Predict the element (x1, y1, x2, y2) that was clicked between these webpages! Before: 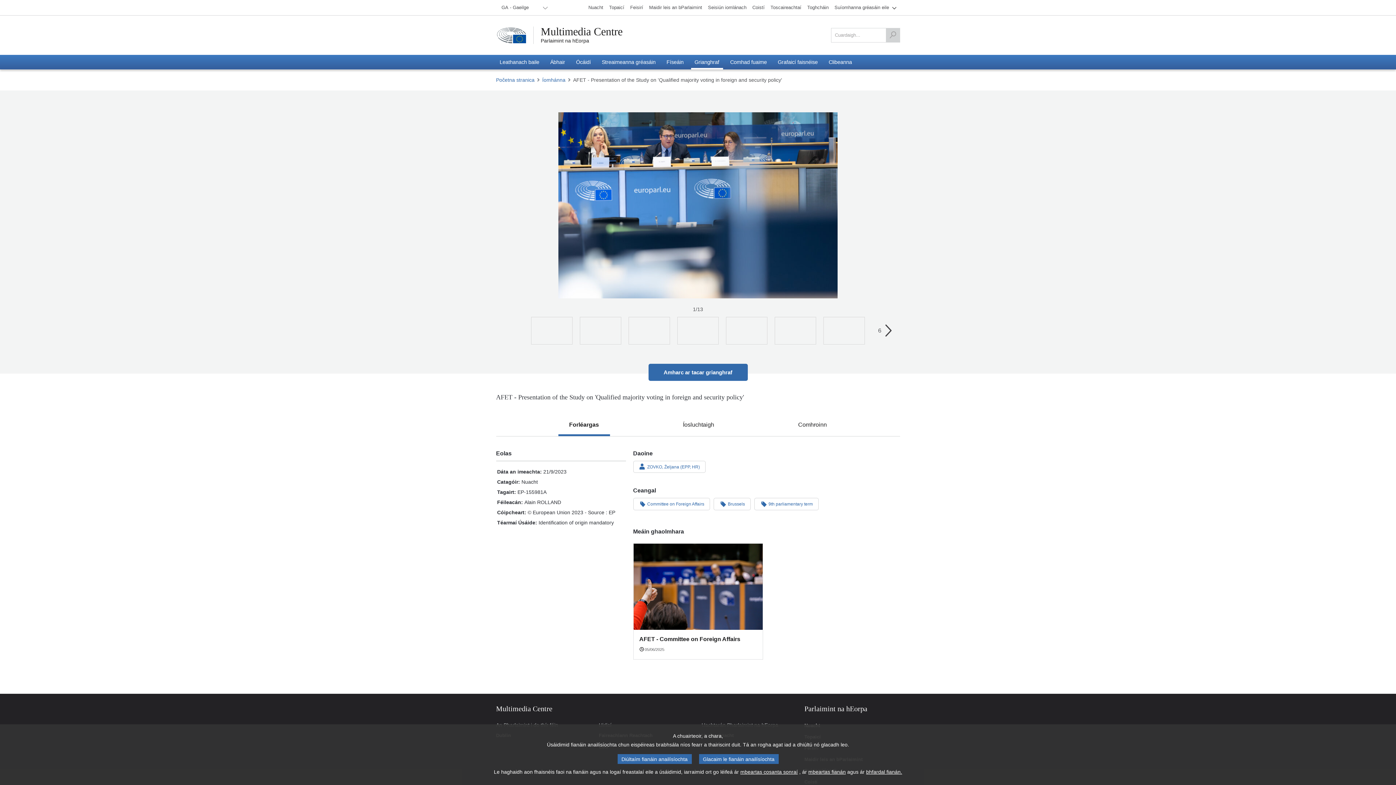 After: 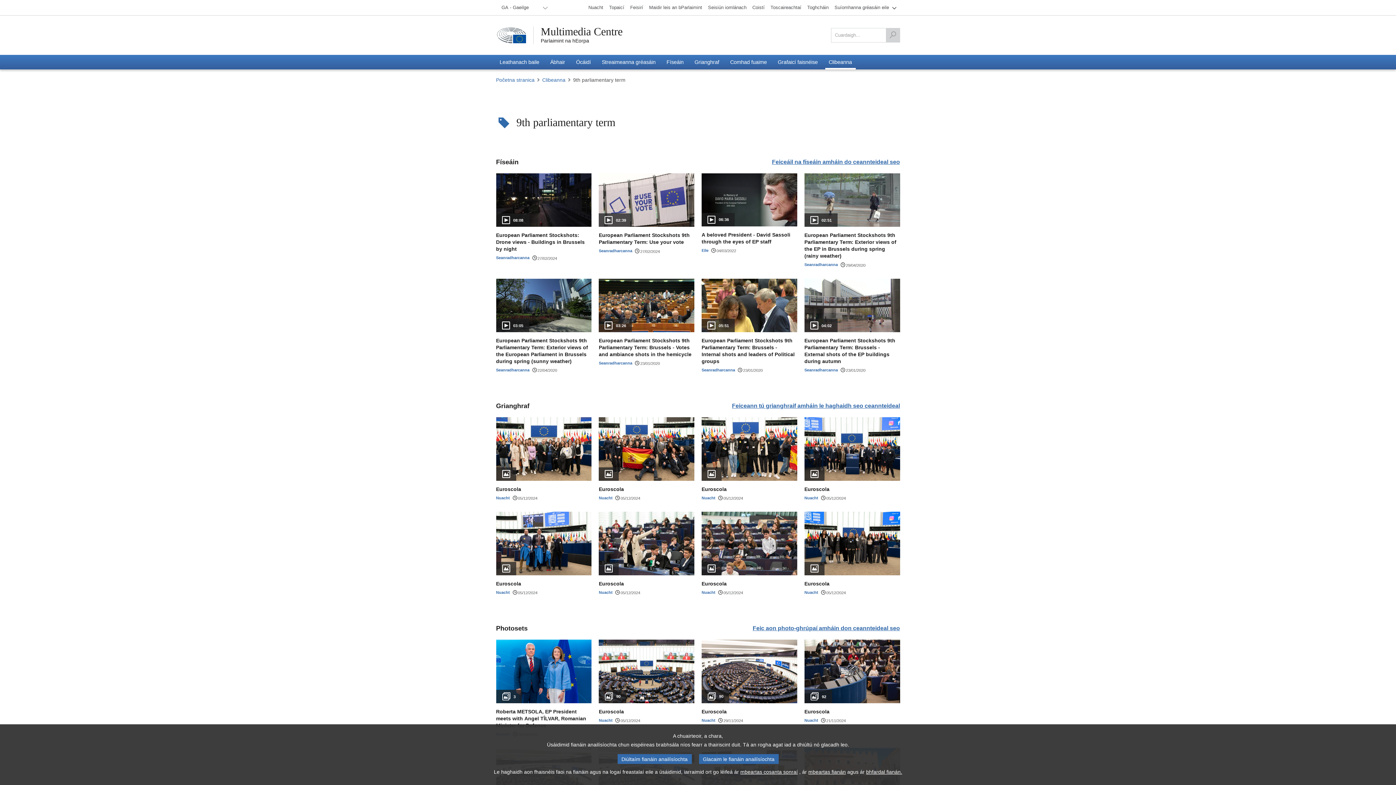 Action: bbox: (754, 498, 818, 510) label: 9th parliamentary term